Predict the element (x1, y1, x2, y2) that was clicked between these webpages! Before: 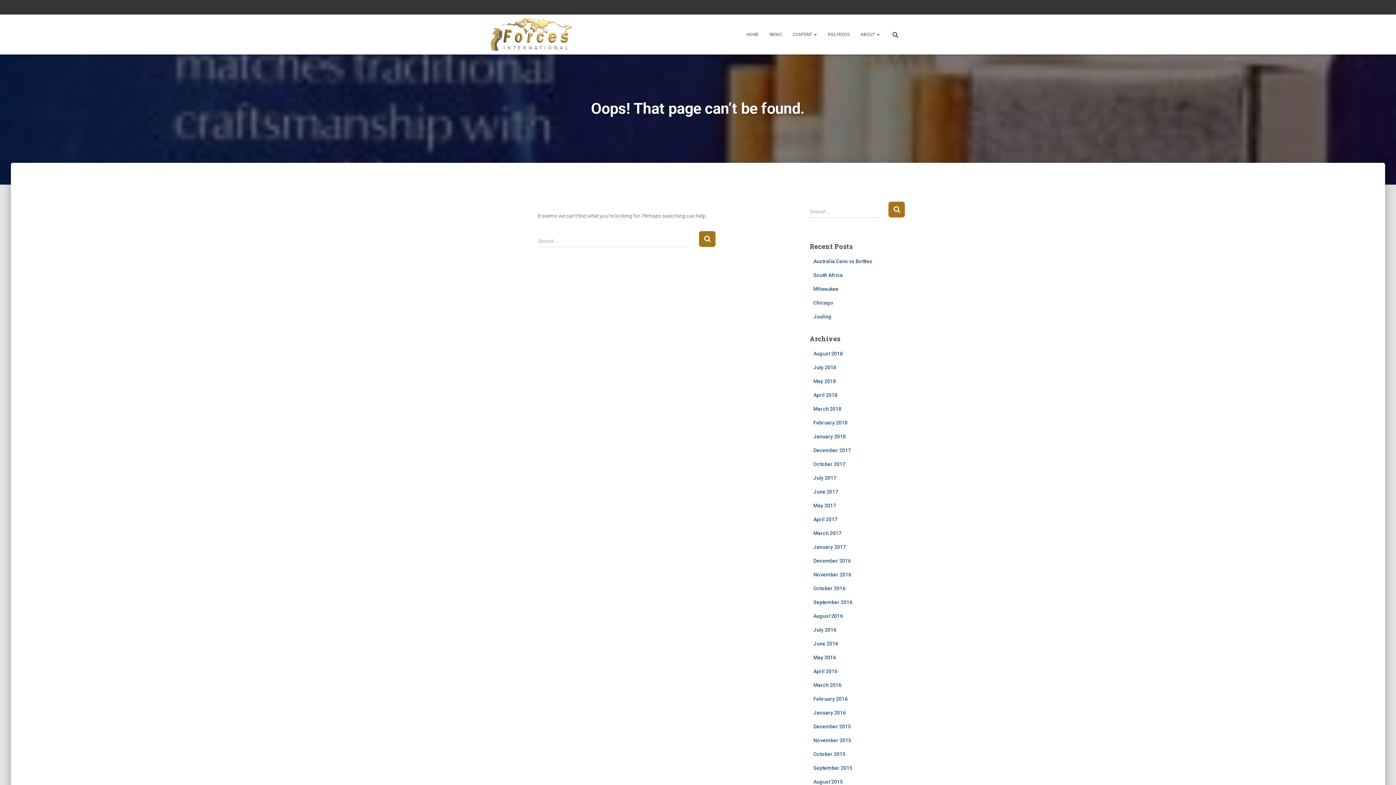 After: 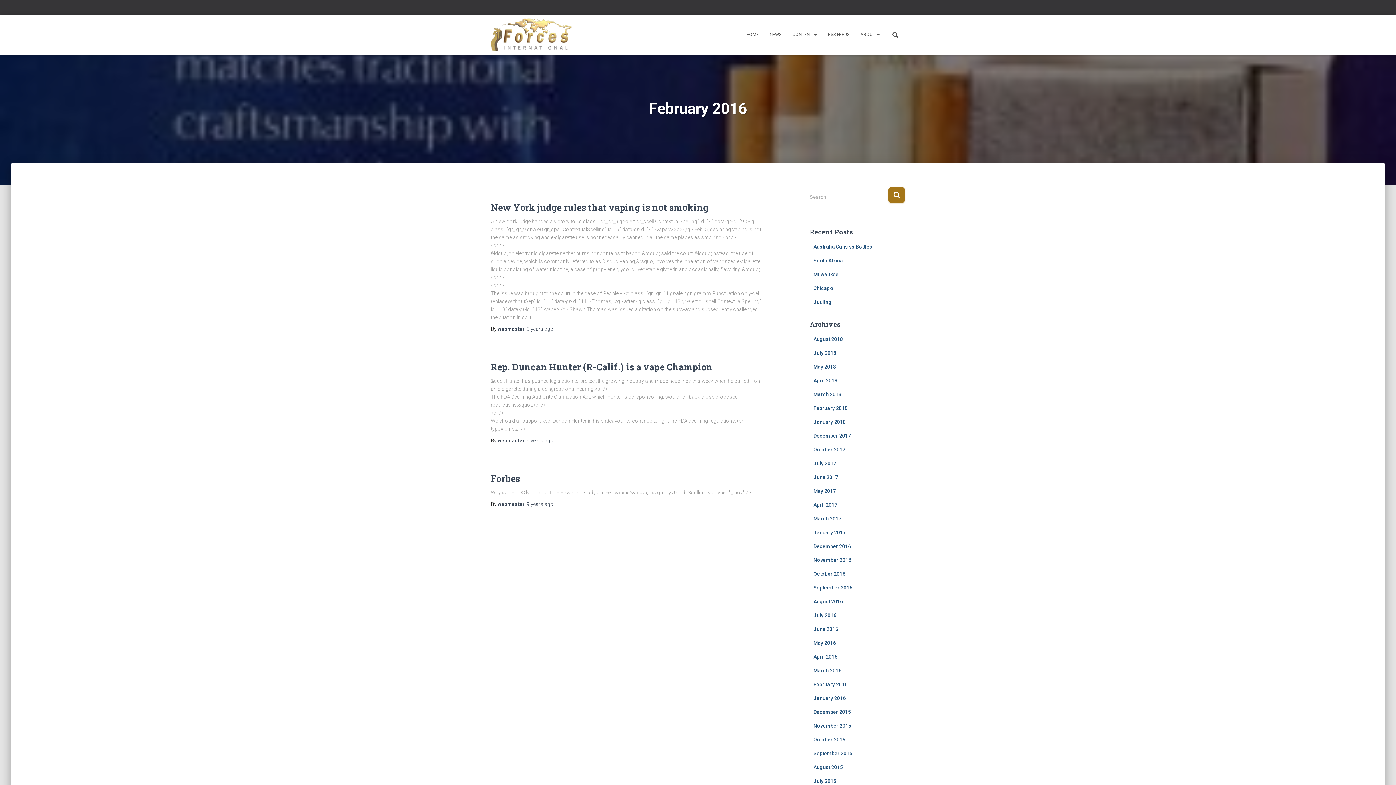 Action: label: February 2016 bbox: (813, 696, 847, 702)